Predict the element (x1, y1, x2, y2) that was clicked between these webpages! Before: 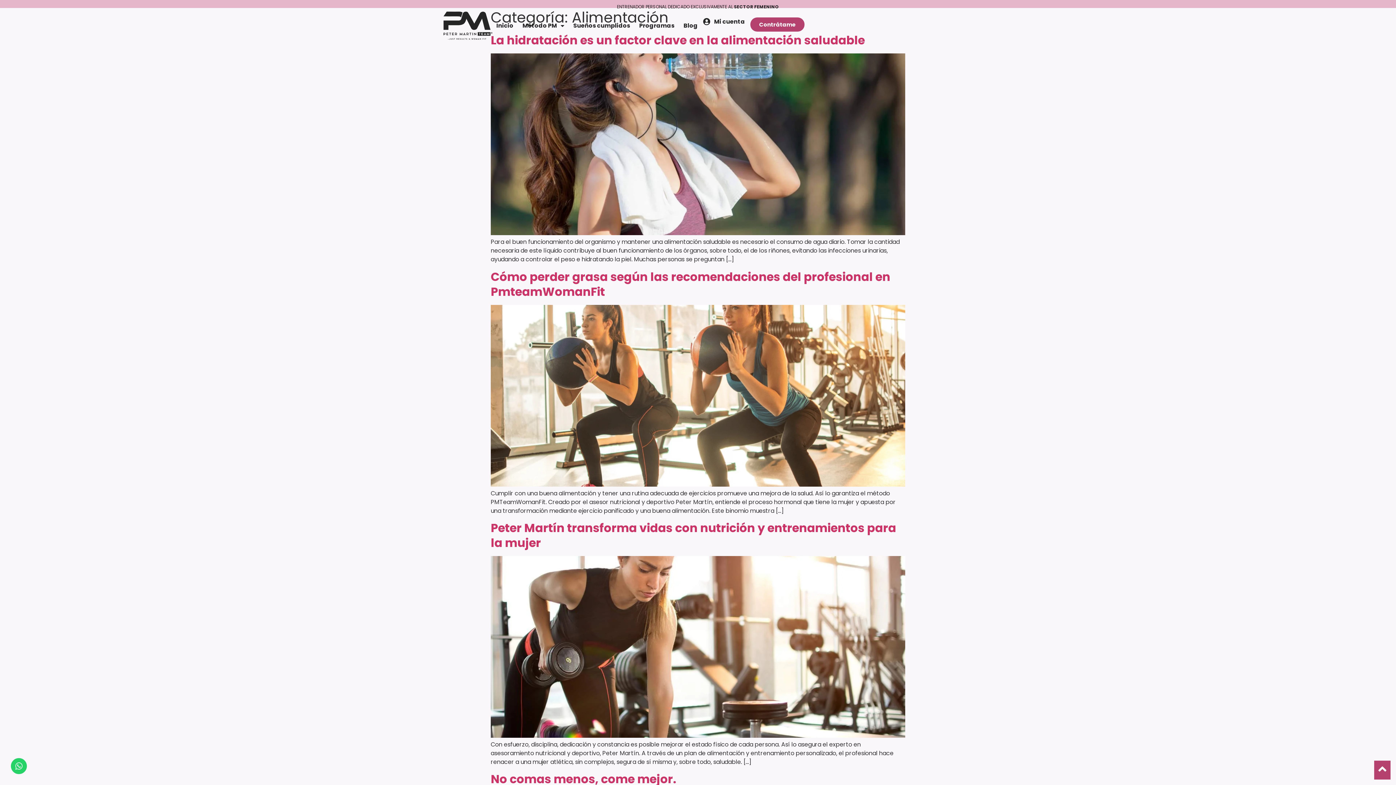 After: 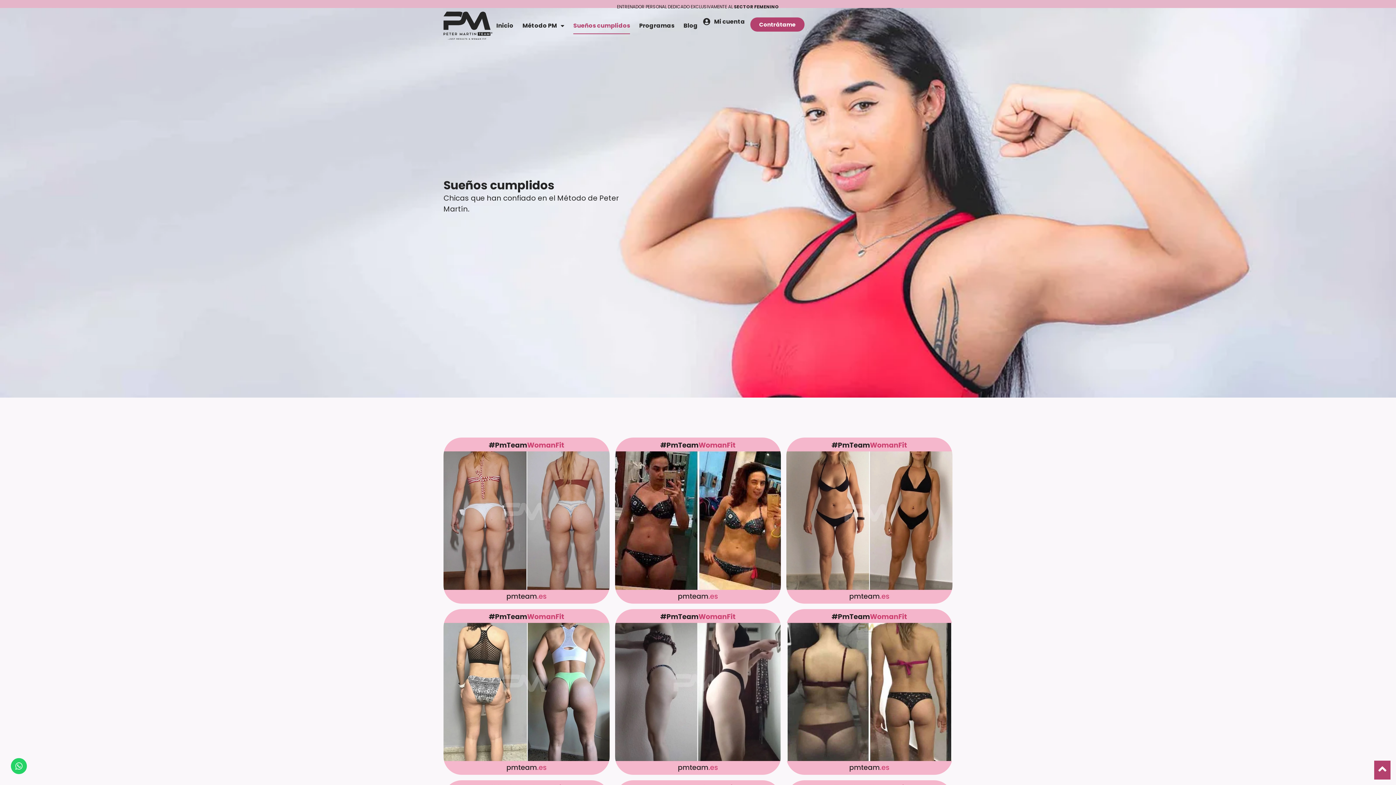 Action: label: Sueños cumplidos bbox: (573, 17, 630, 34)